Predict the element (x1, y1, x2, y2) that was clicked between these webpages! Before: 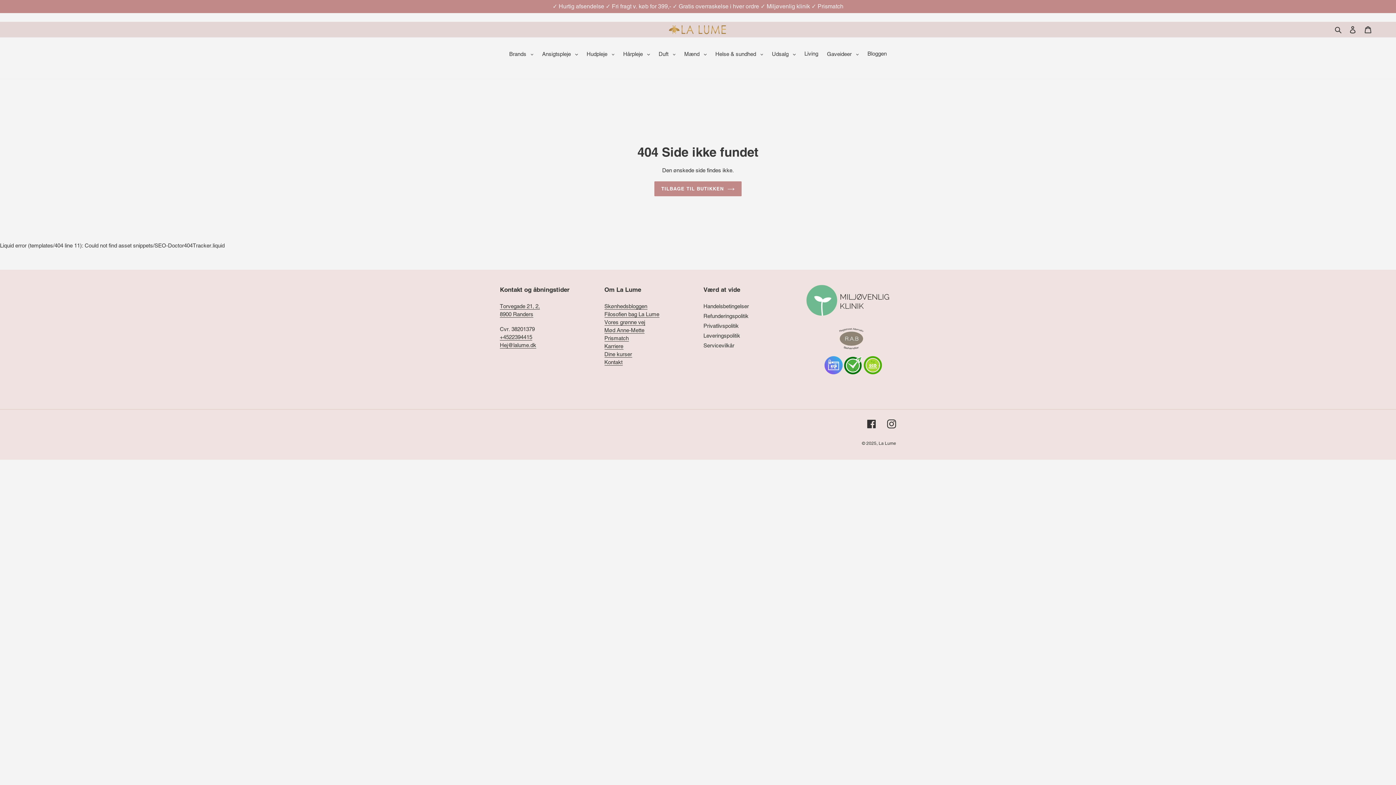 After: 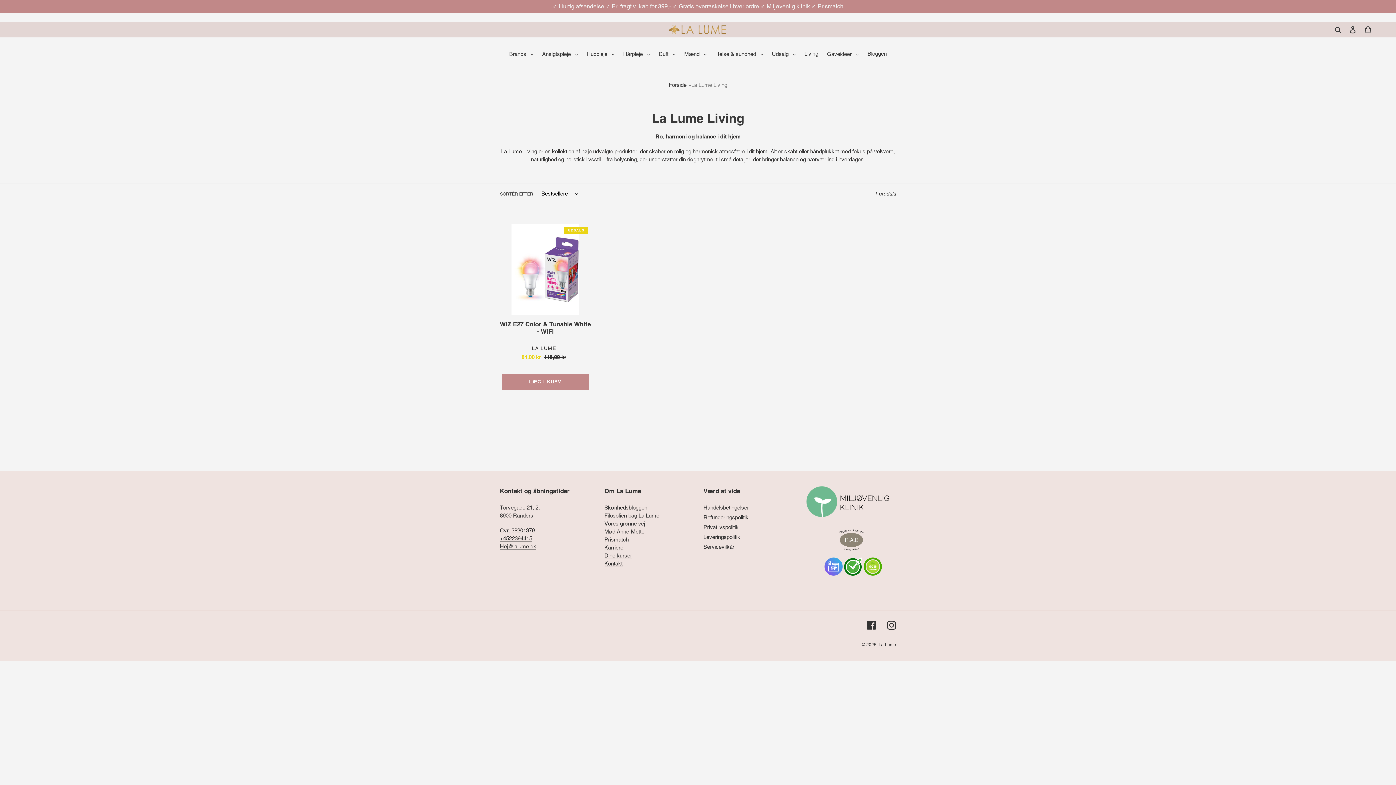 Action: label: Living bbox: (801, 49, 822, 58)